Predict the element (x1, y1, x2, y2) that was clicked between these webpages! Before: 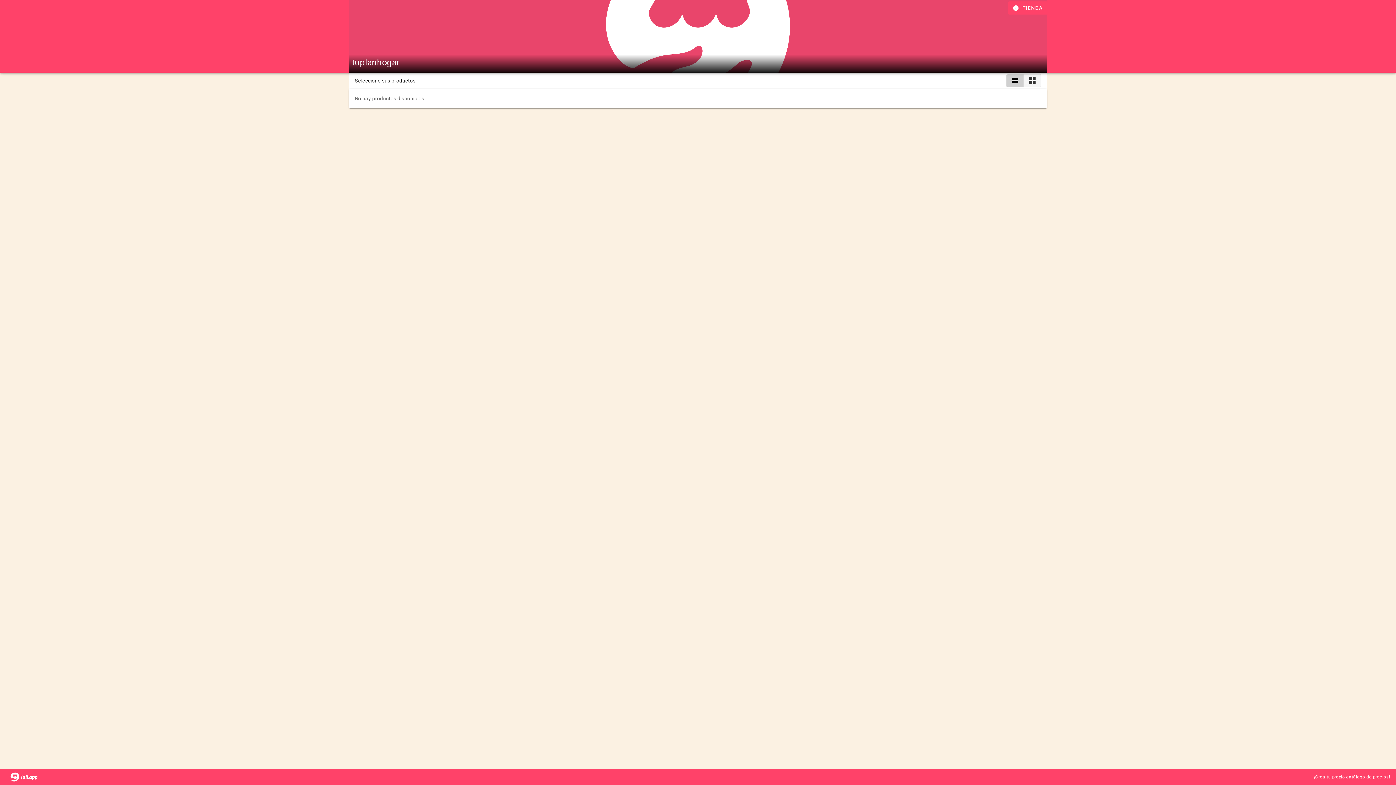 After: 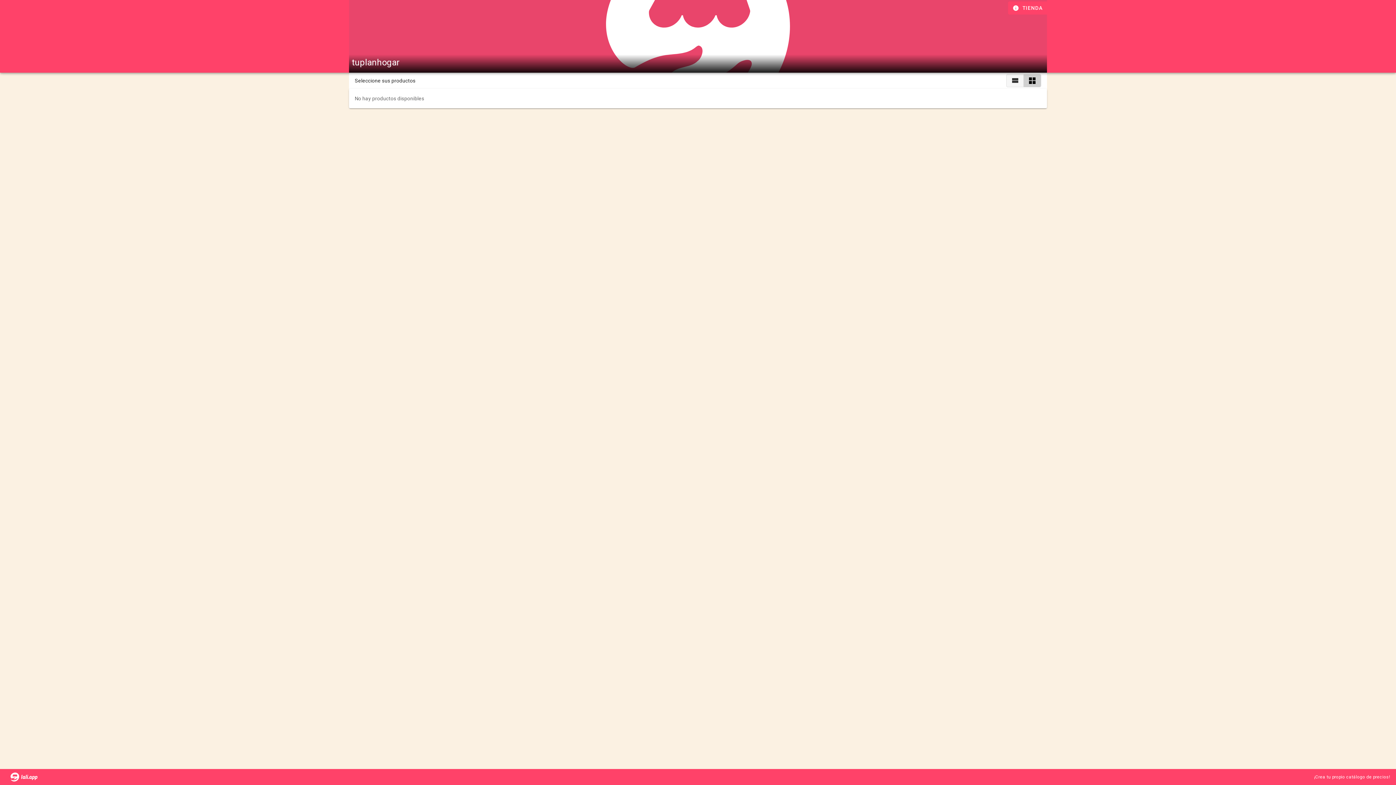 Action: bbox: (1024, 74, 1041, 87)